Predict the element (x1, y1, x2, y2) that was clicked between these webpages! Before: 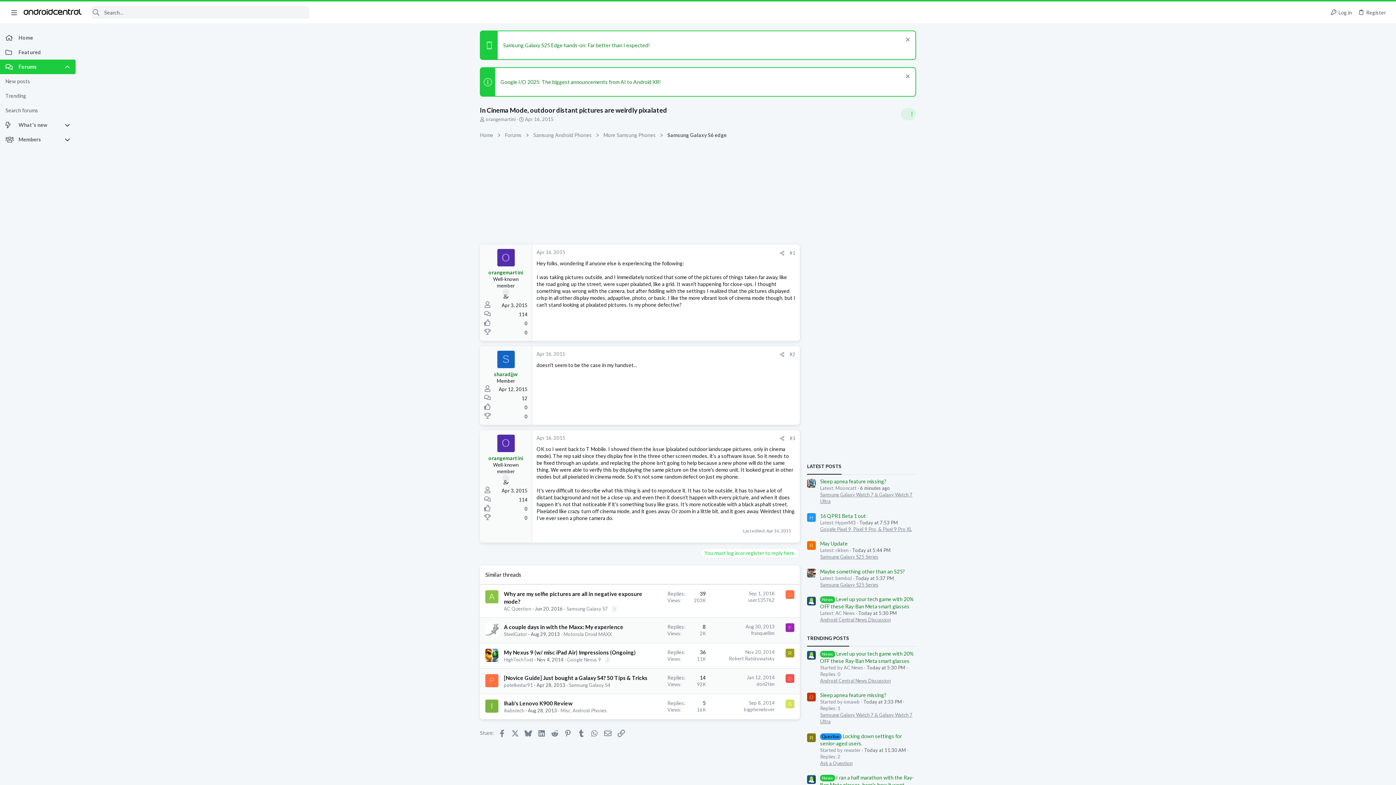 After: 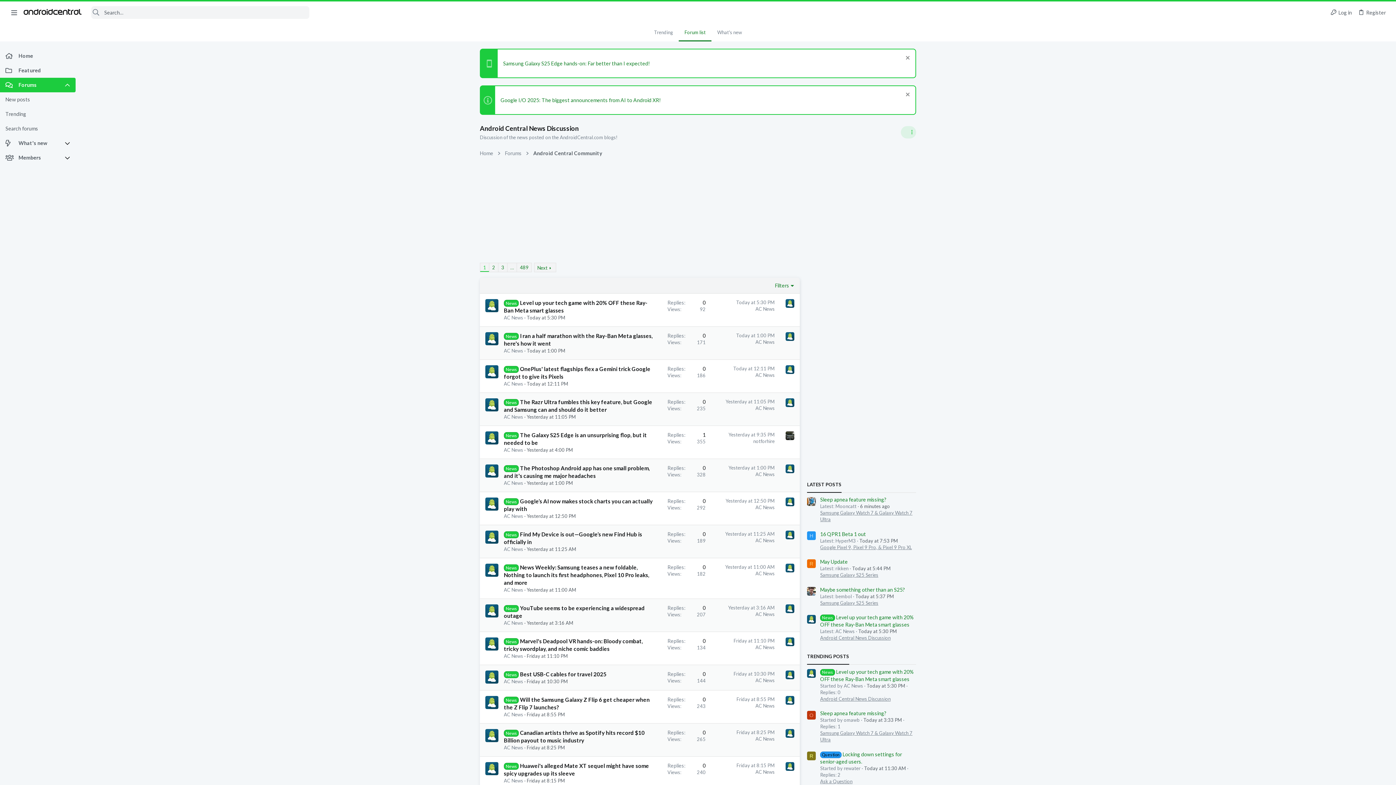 Action: label: Android Central News Discussion bbox: (820, 617, 890, 623)